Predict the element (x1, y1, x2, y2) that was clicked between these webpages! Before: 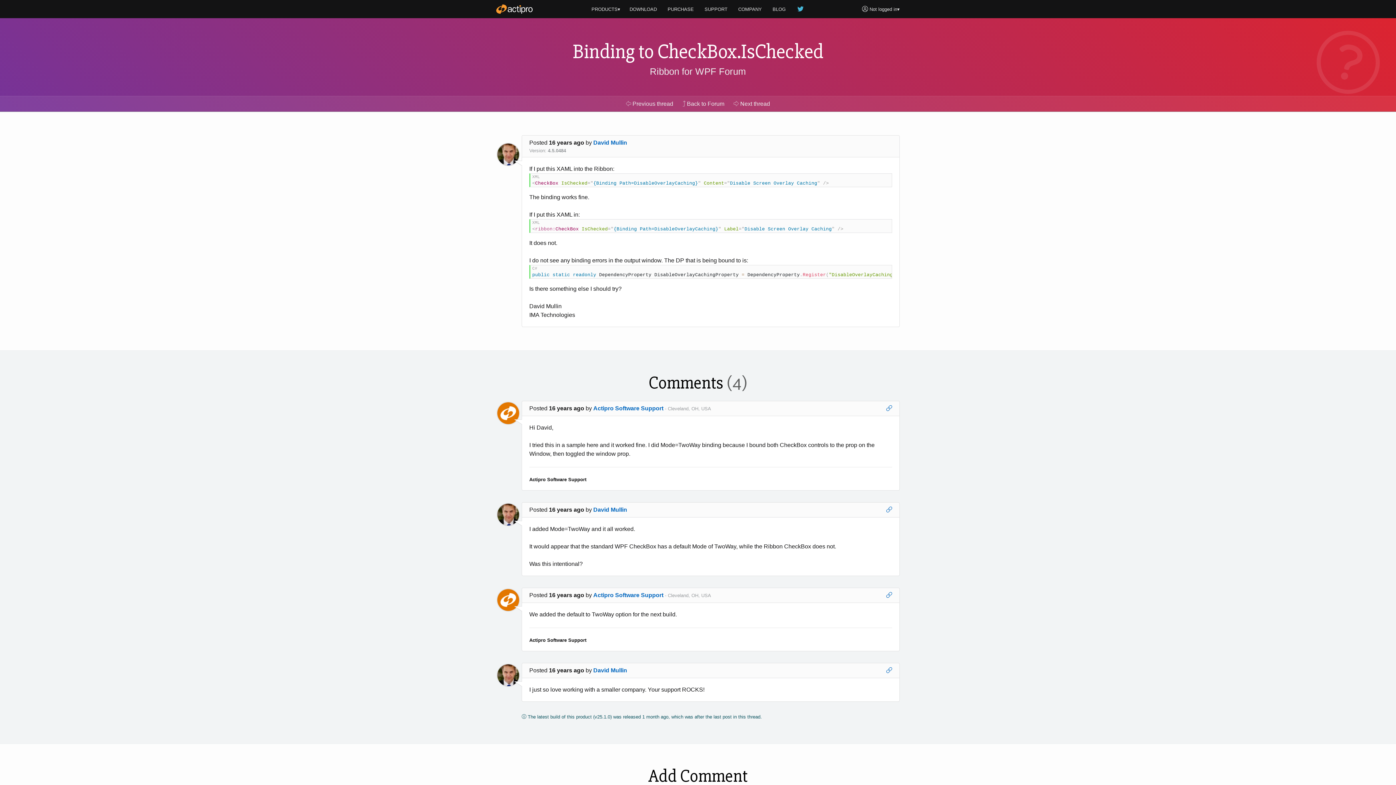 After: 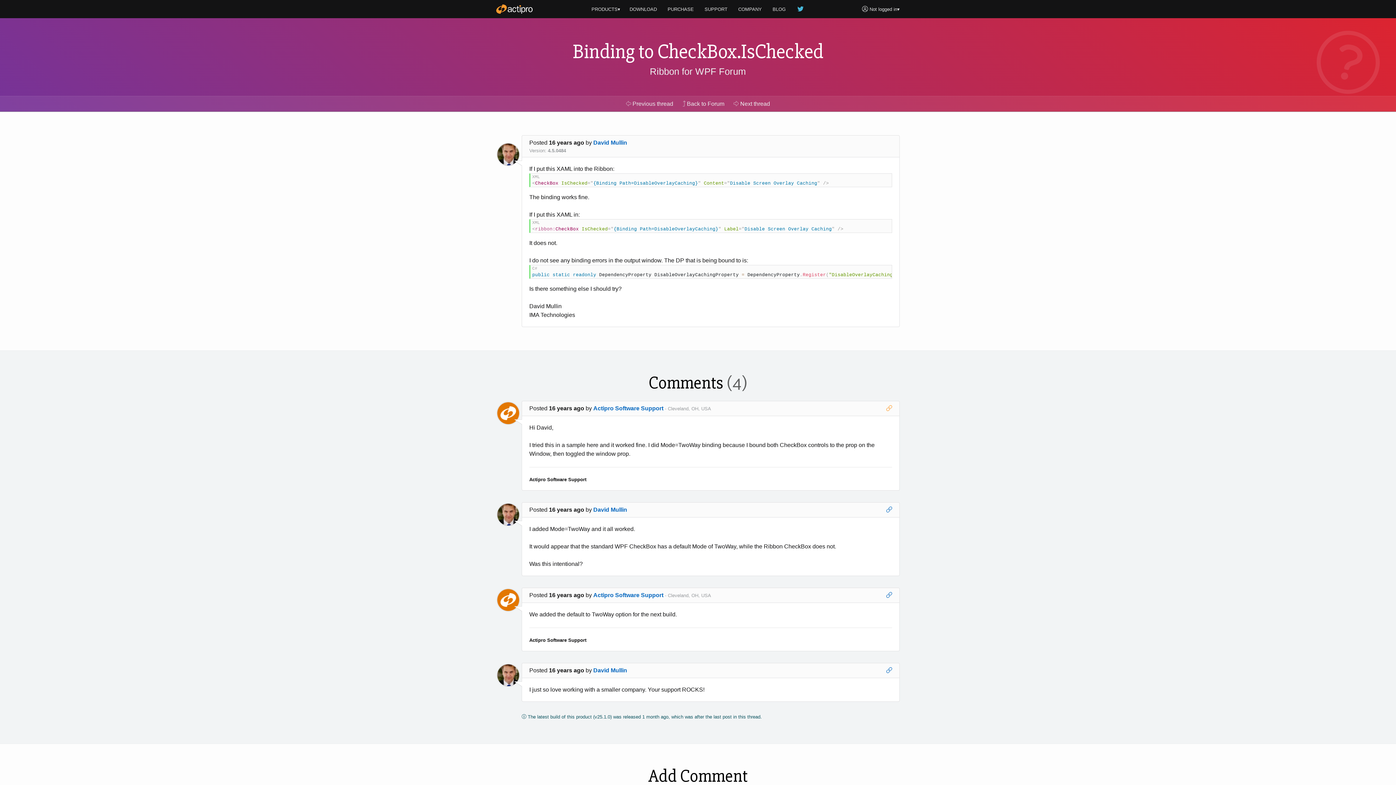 Action: bbox: (886, 405, 892, 411)